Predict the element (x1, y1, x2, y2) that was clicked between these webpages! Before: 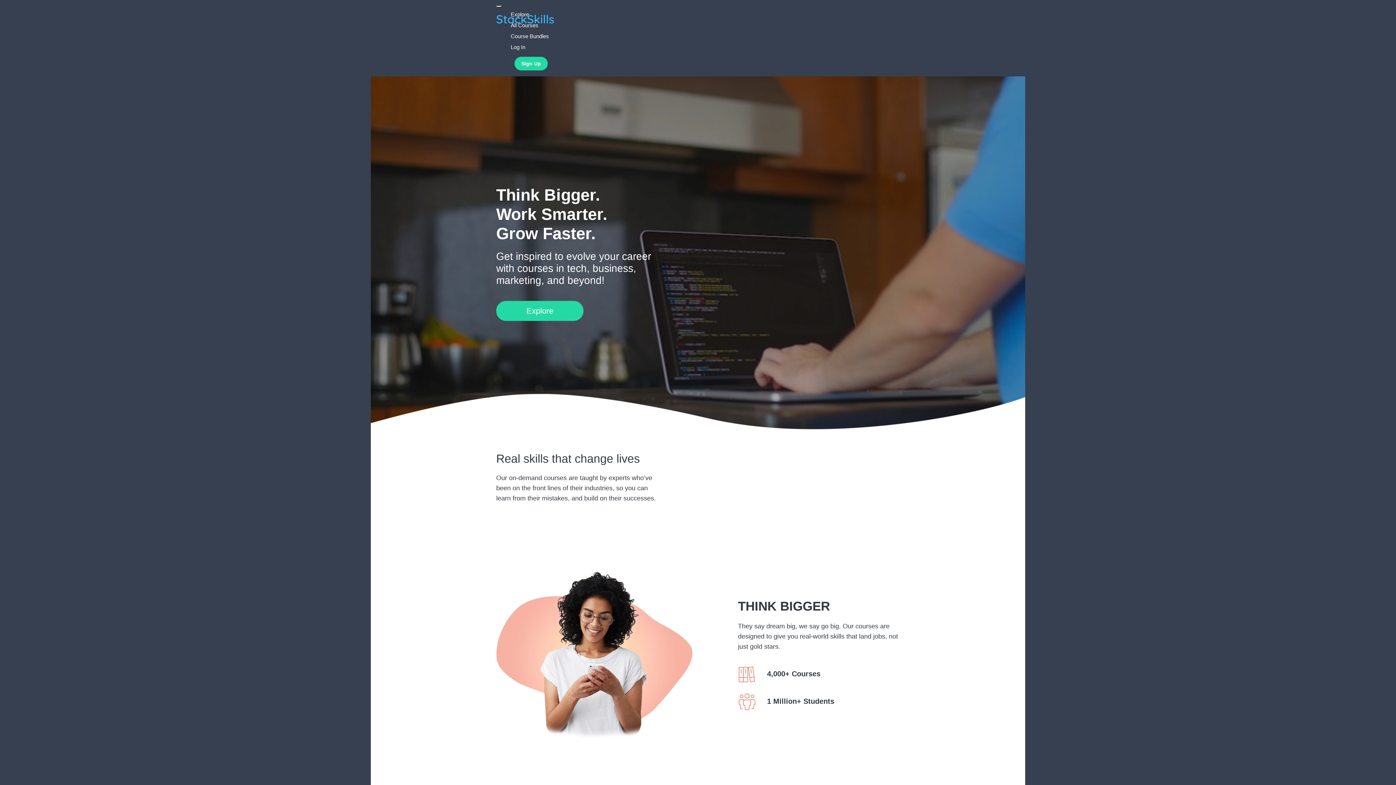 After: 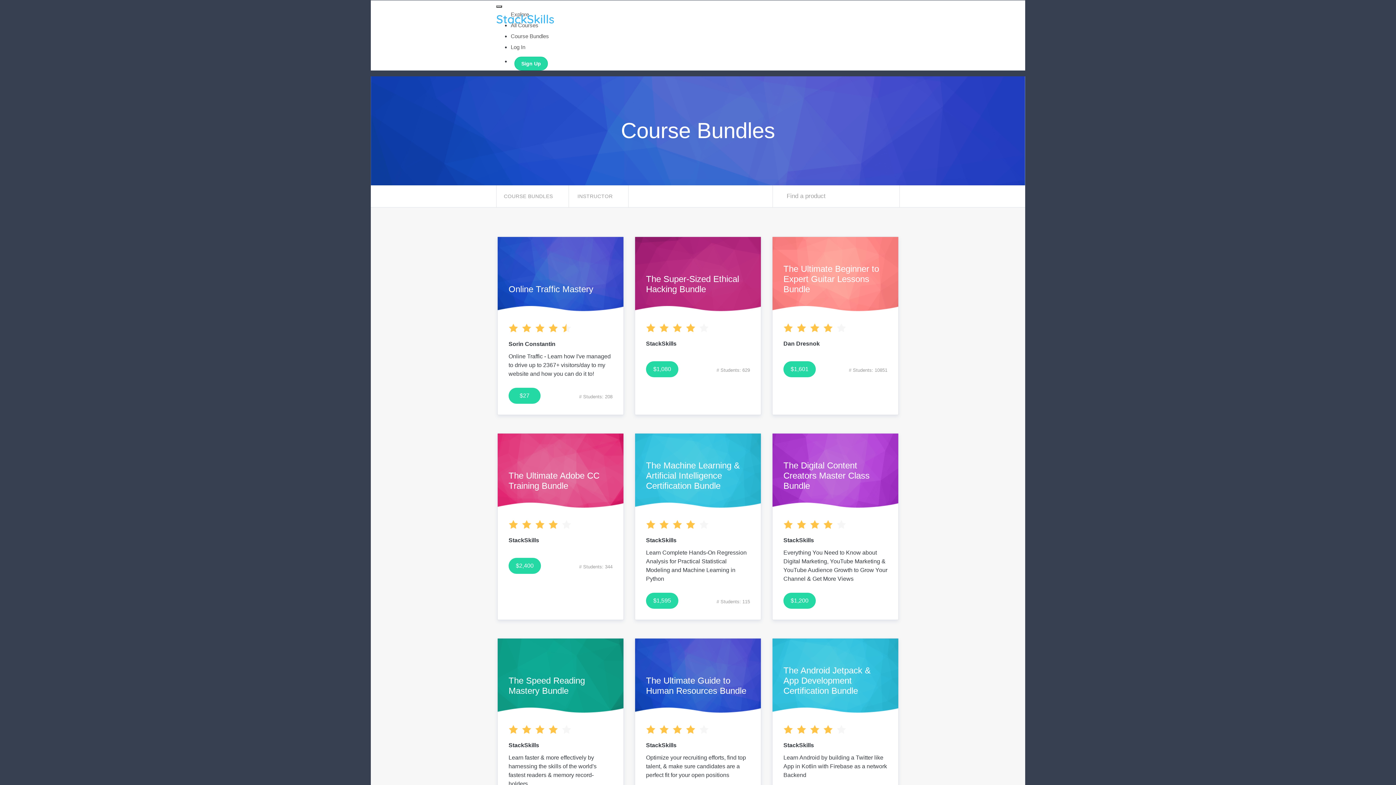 Action: label: Course Bundles bbox: (510, 33, 549, 39)